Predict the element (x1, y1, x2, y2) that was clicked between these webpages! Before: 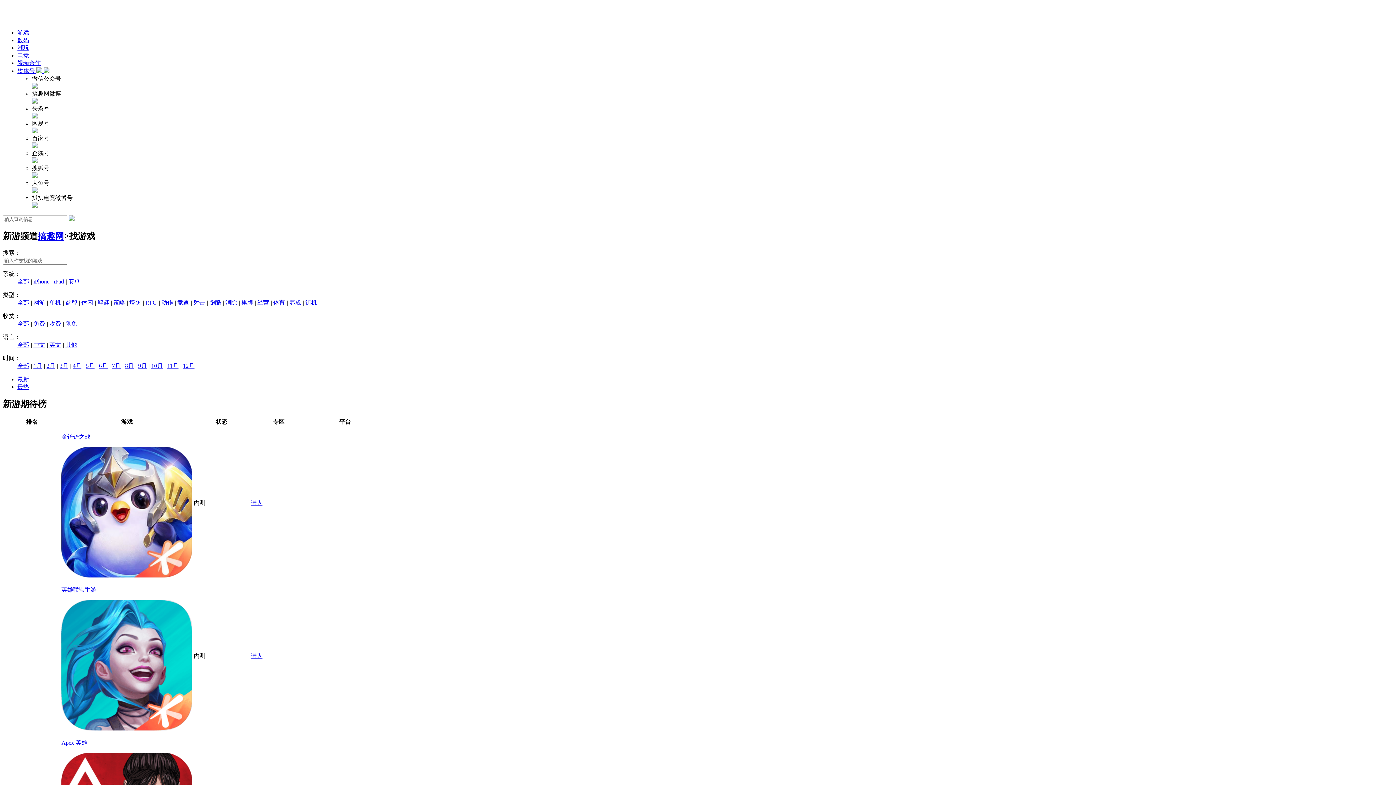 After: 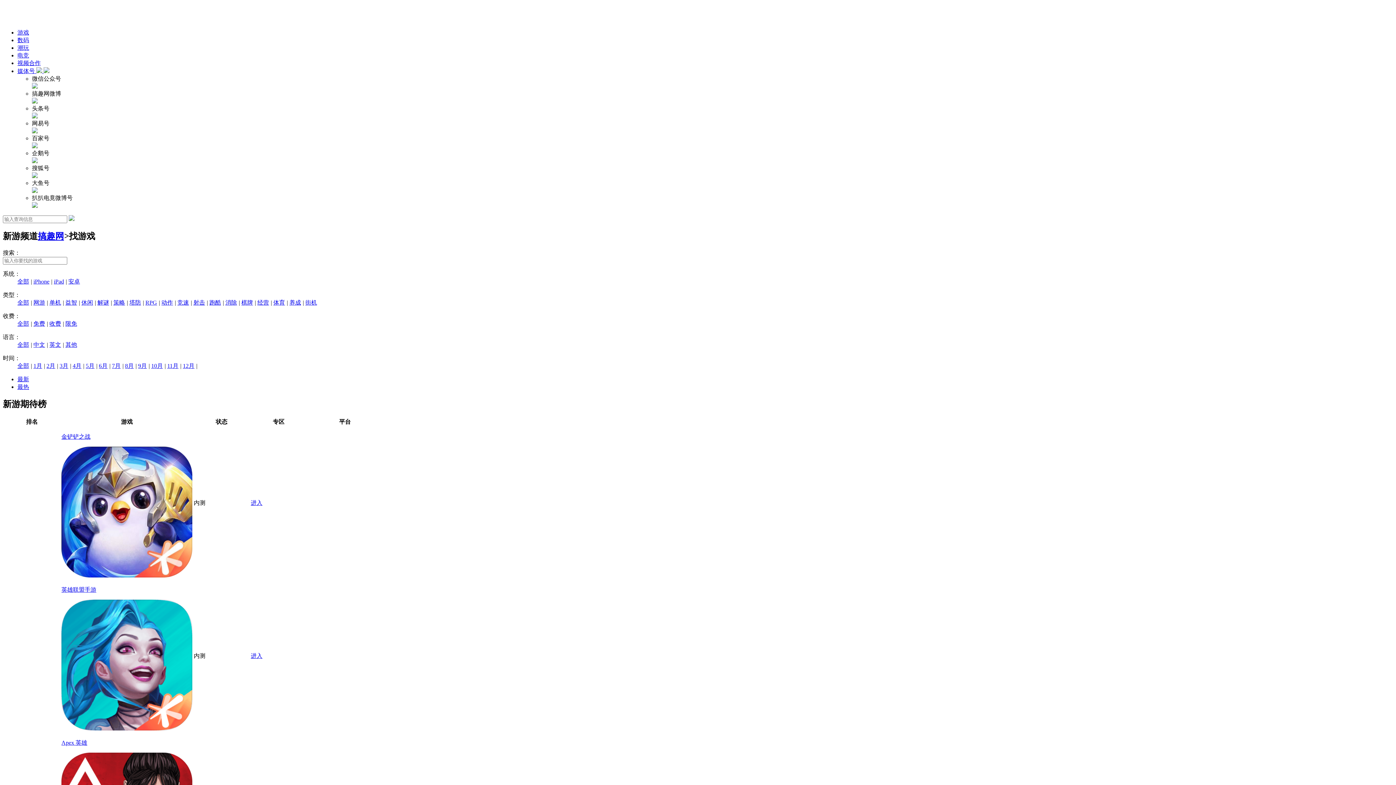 Action: bbox: (17, 278, 29, 284) label: 全部